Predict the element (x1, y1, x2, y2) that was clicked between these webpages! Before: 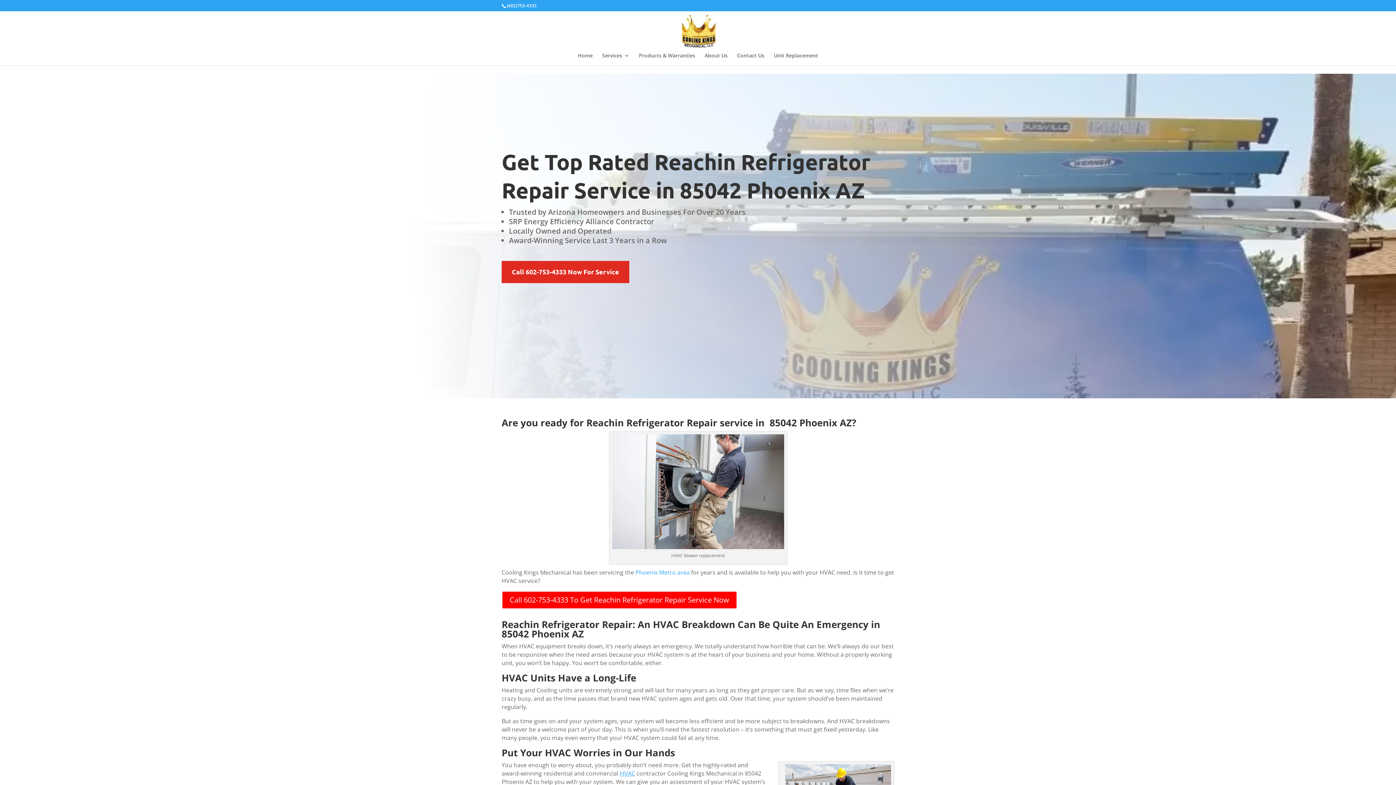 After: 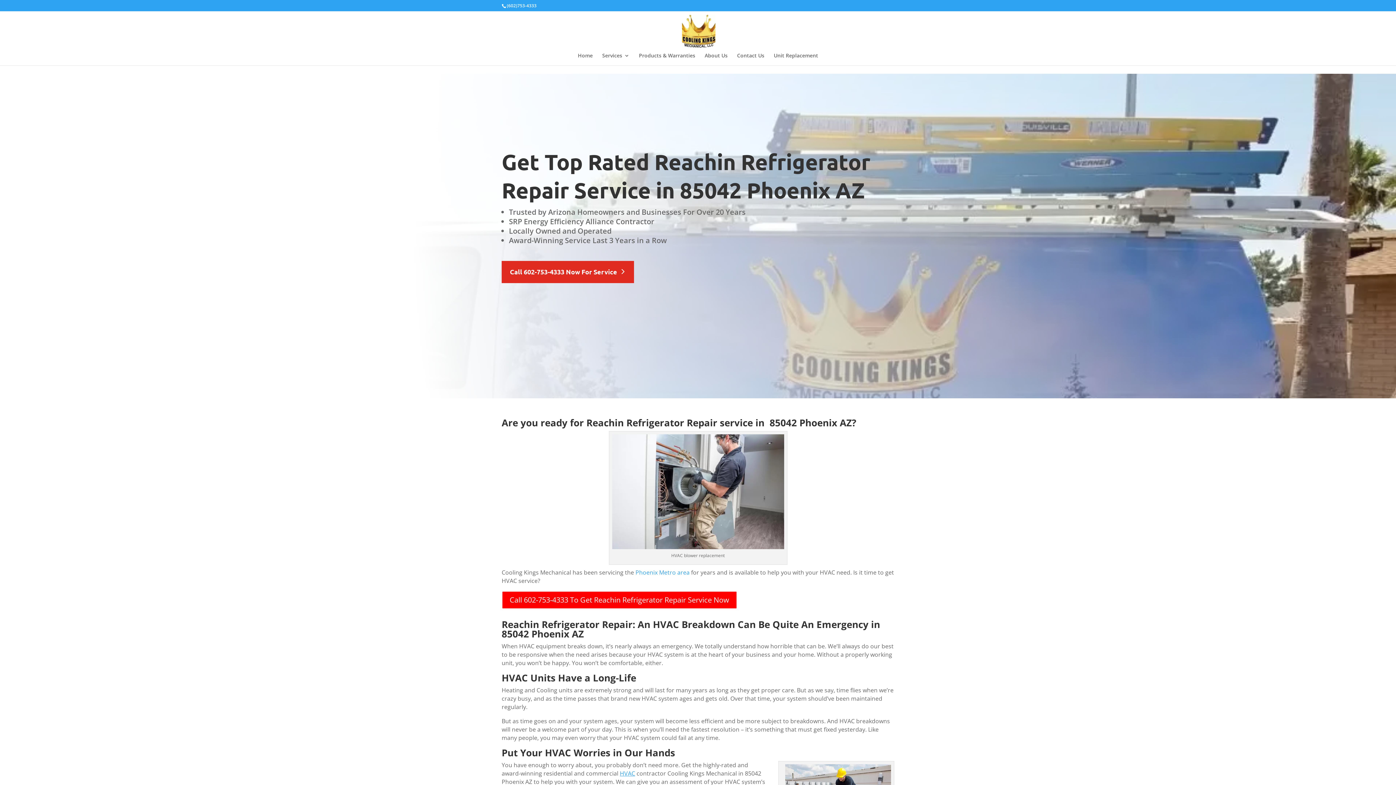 Action: bbox: (501, 261, 629, 283) label: Call 602-753-4333 Now For Service